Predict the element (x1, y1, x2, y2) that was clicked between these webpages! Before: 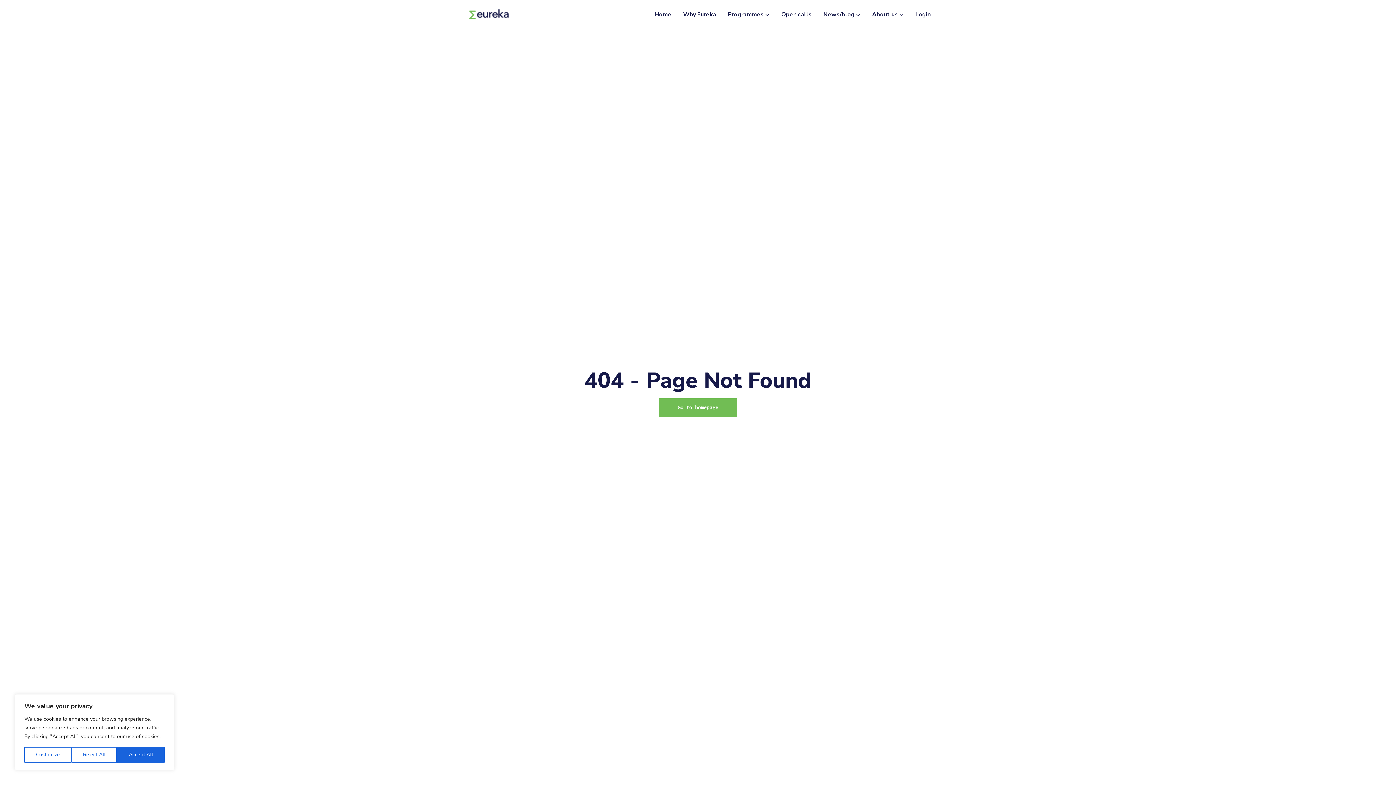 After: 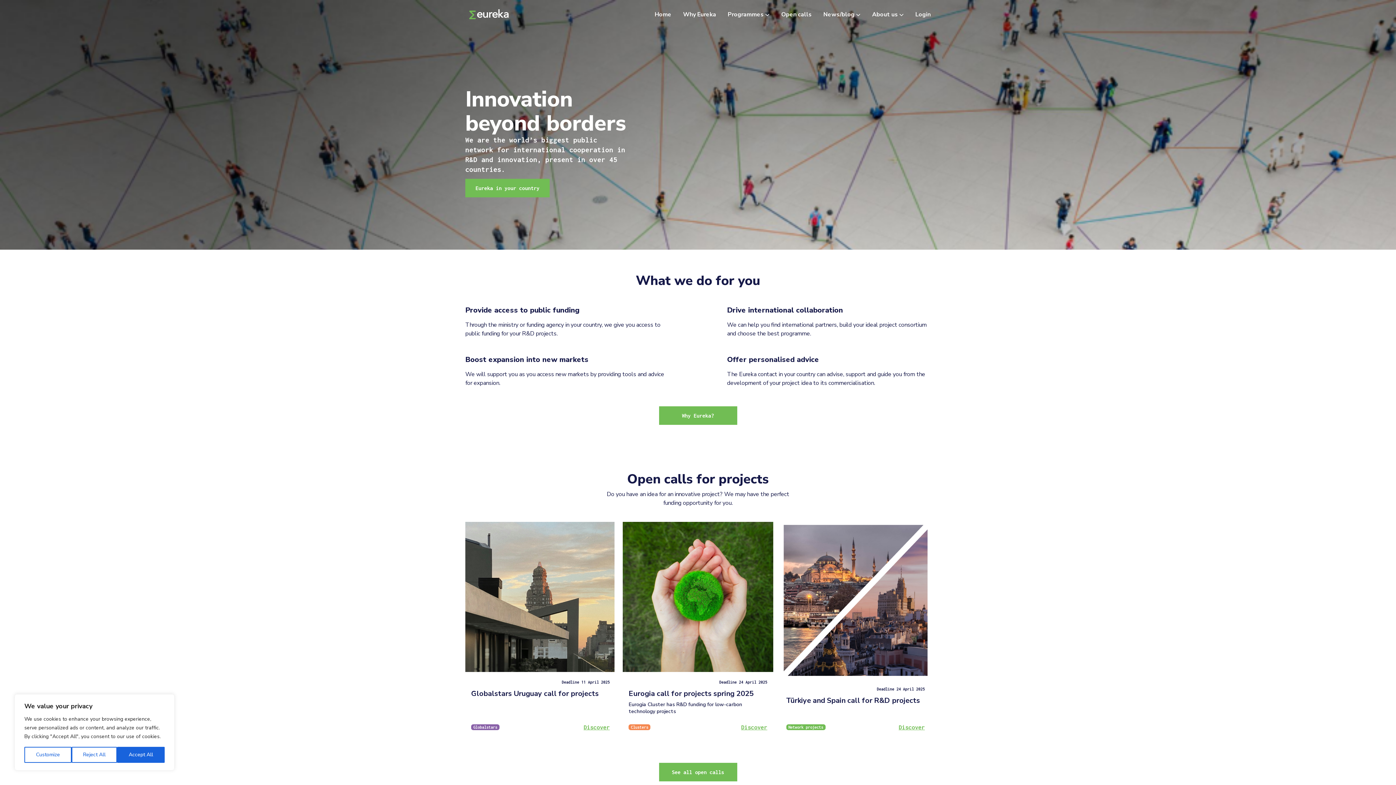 Action: bbox: (654, 0, 671, 29) label: Home